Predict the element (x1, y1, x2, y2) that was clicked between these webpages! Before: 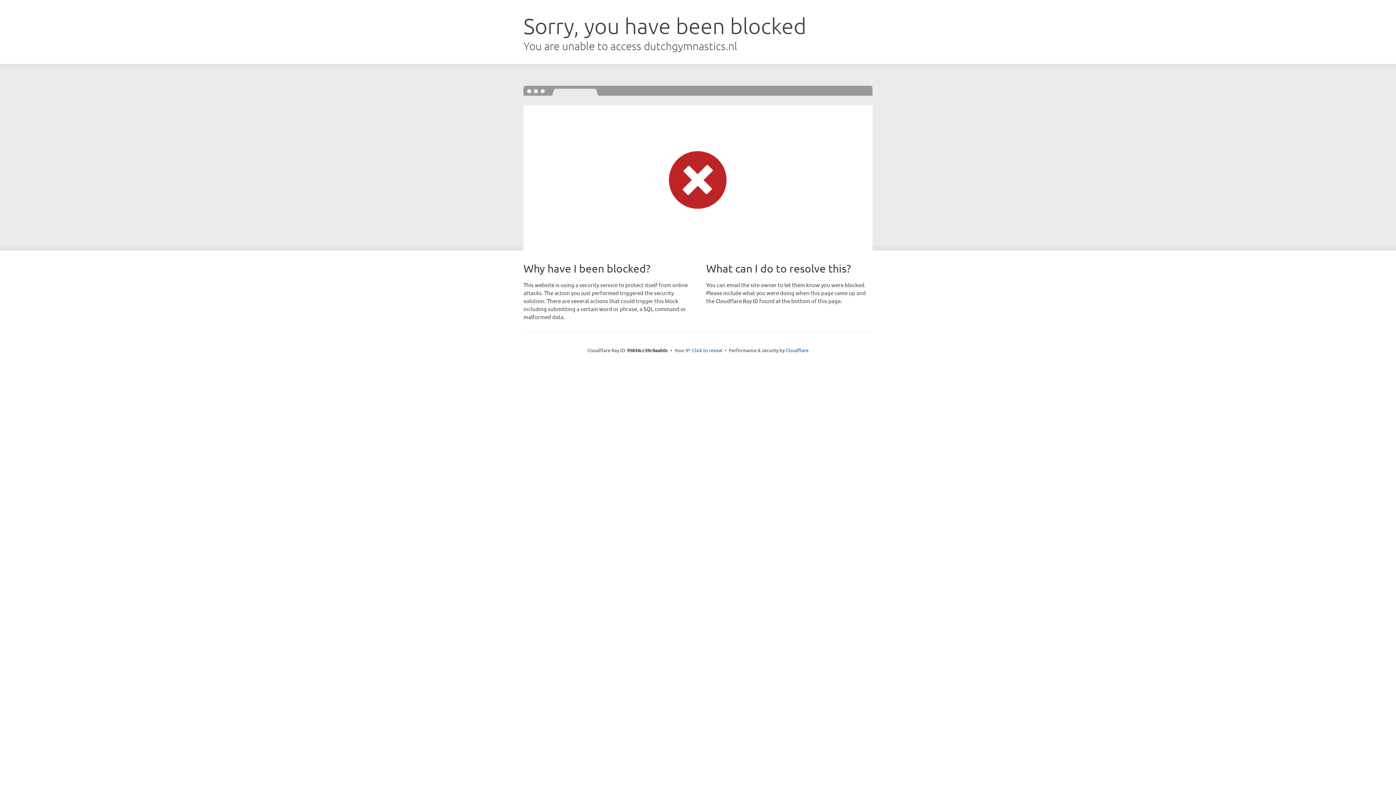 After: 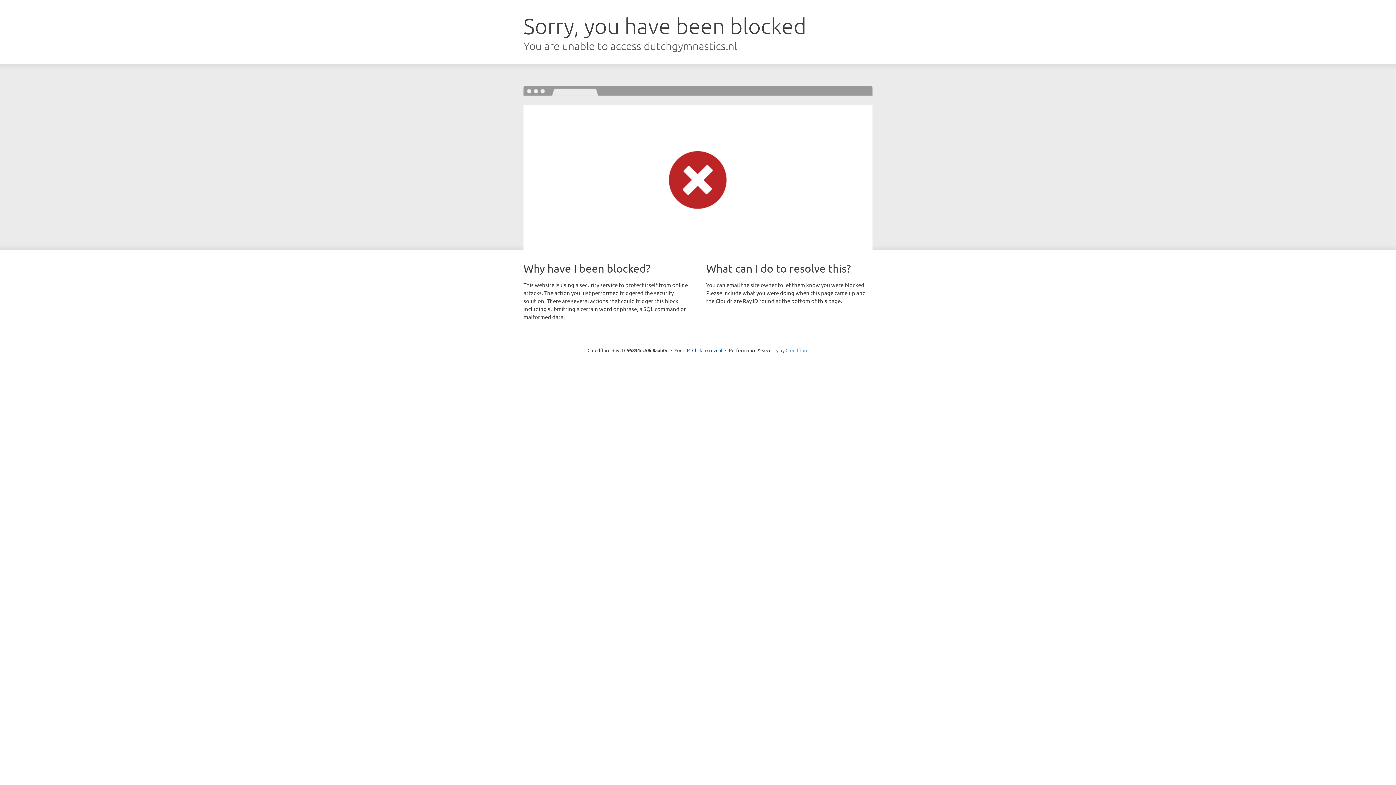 Action: label: Cloudflare bbox: (785, 347, 808, 353)